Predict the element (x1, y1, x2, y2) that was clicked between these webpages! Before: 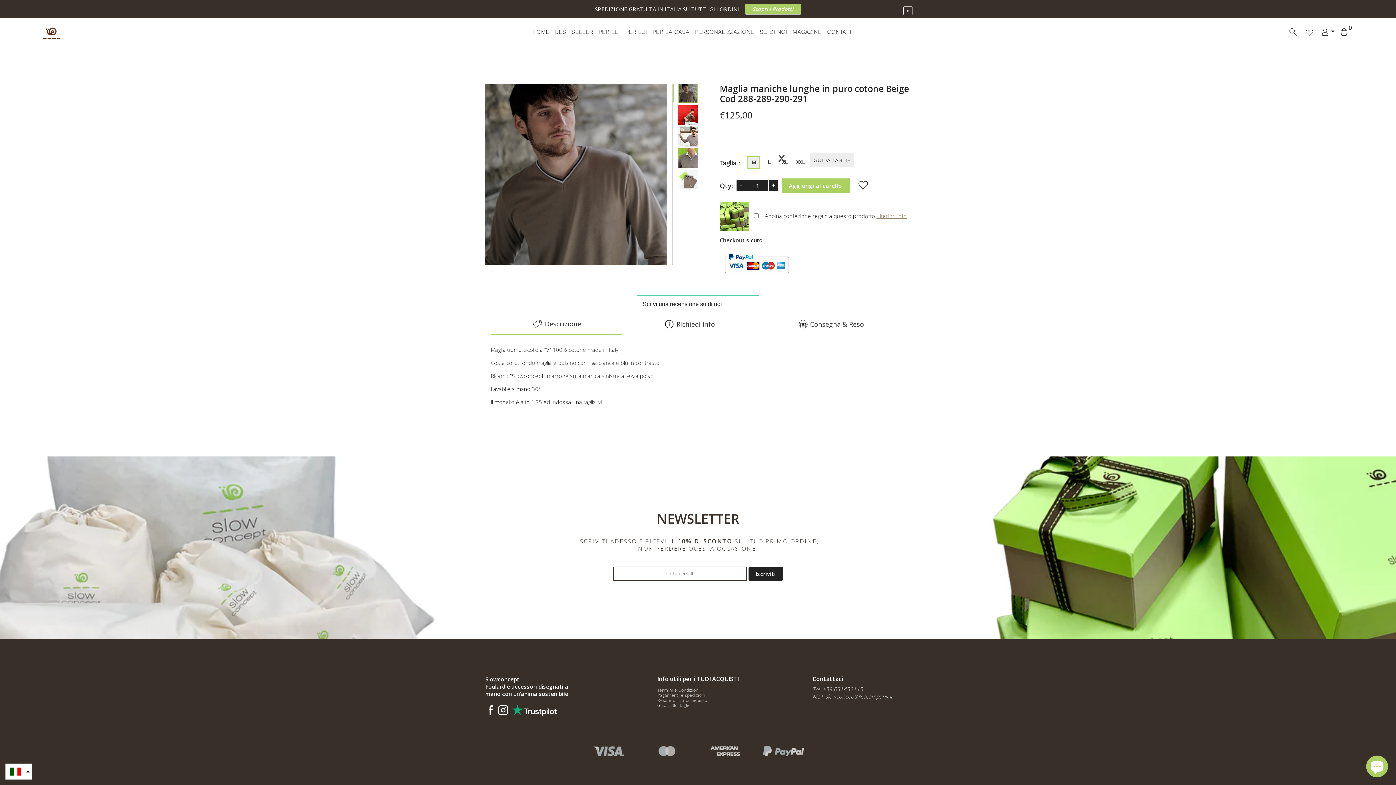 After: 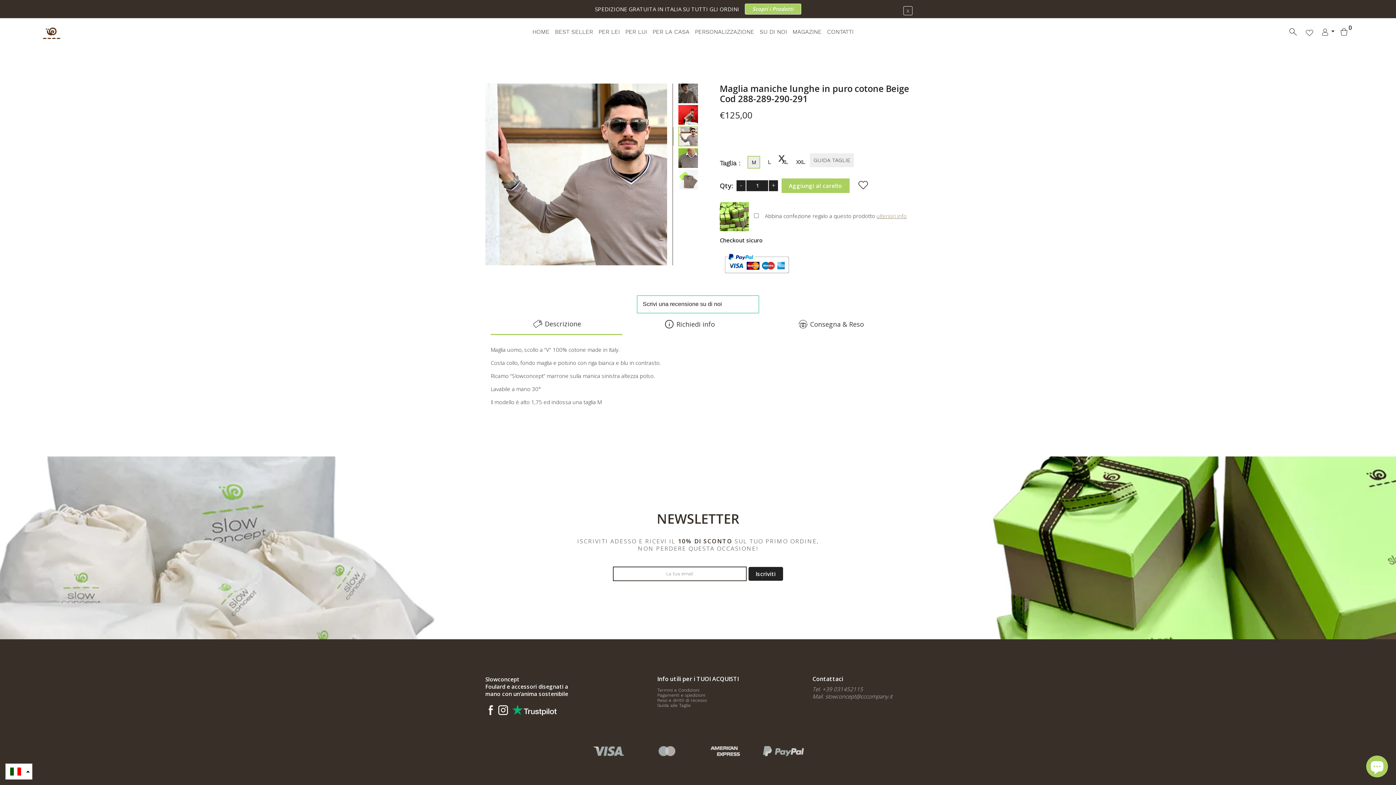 Action: bbox: (678, 126, 698, 146)